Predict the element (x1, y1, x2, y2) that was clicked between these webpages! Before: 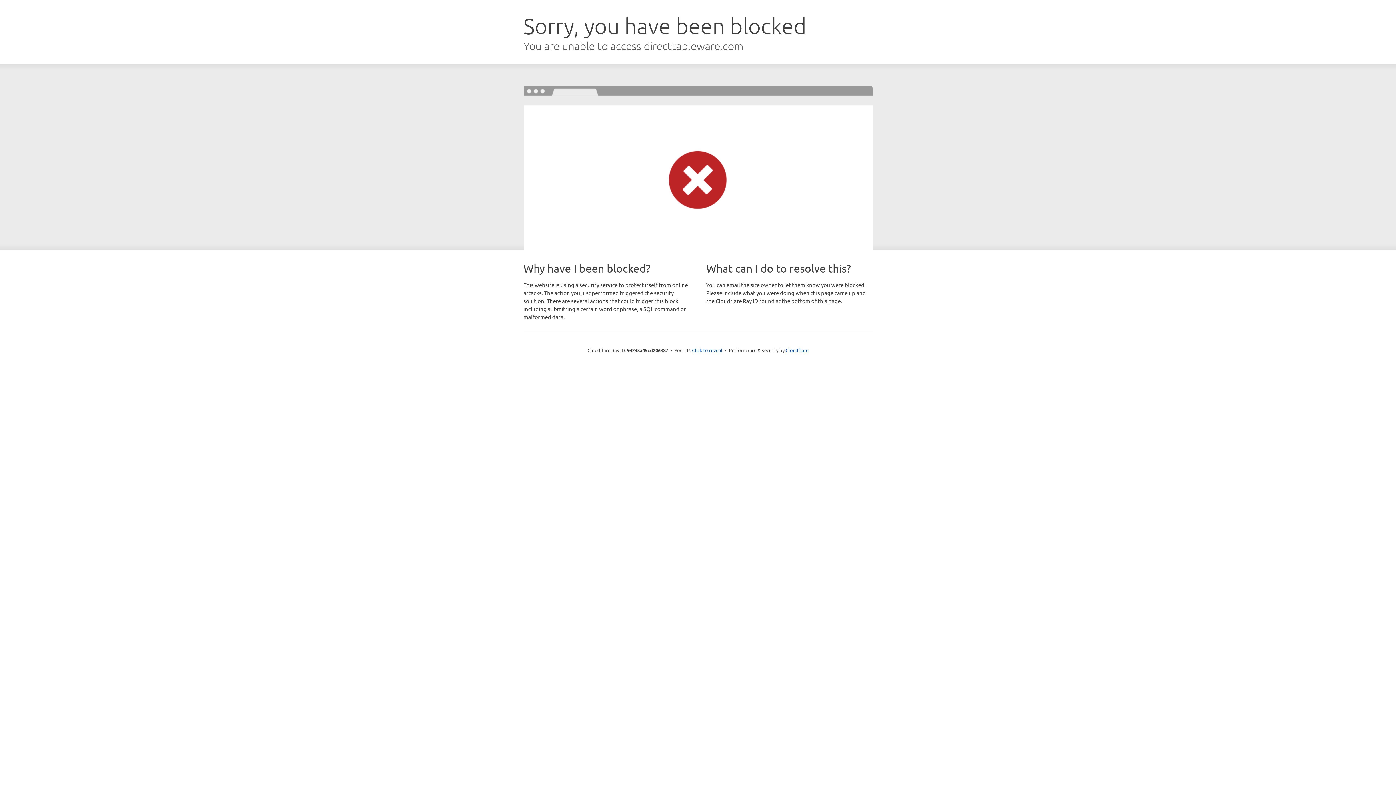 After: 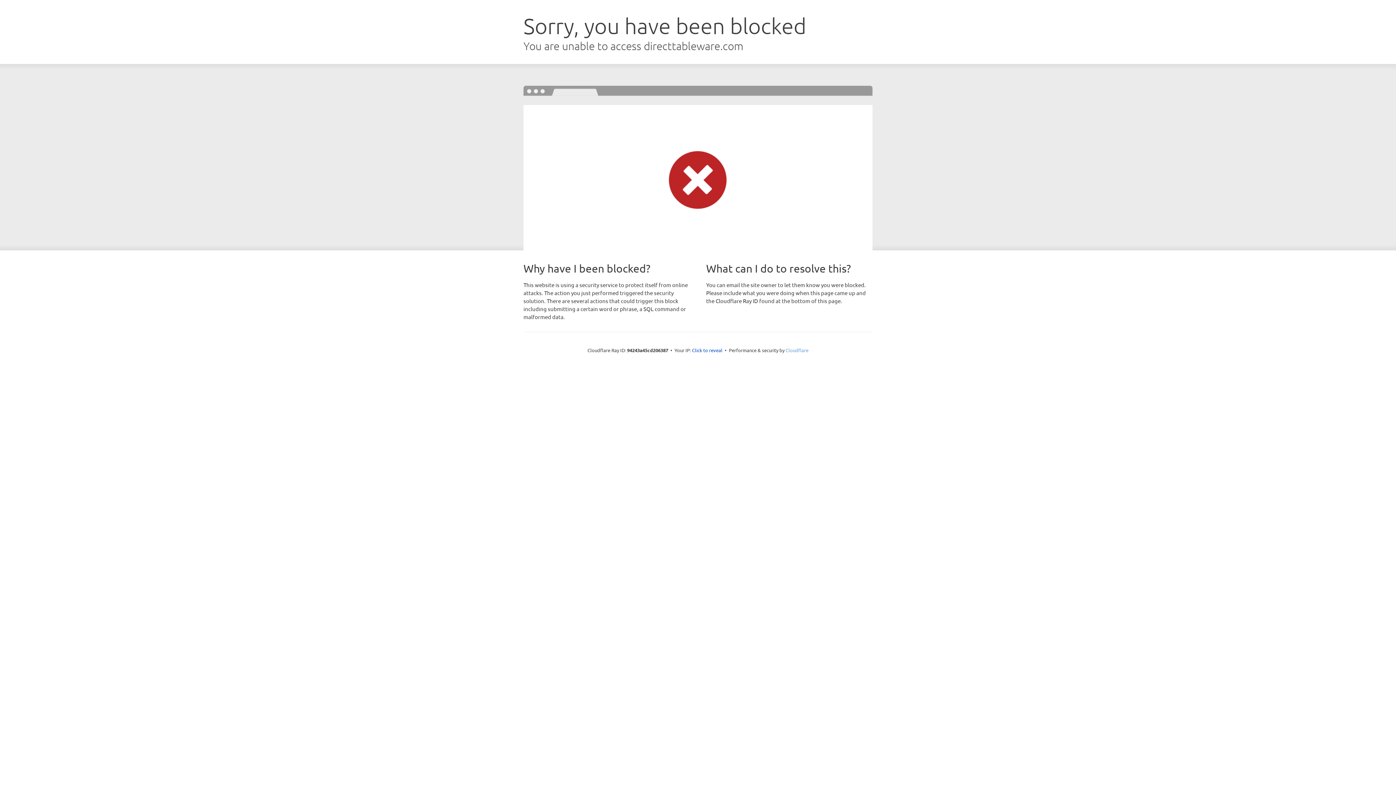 Action: label: Cloudflare bbox: (785, 347, 808, 353)